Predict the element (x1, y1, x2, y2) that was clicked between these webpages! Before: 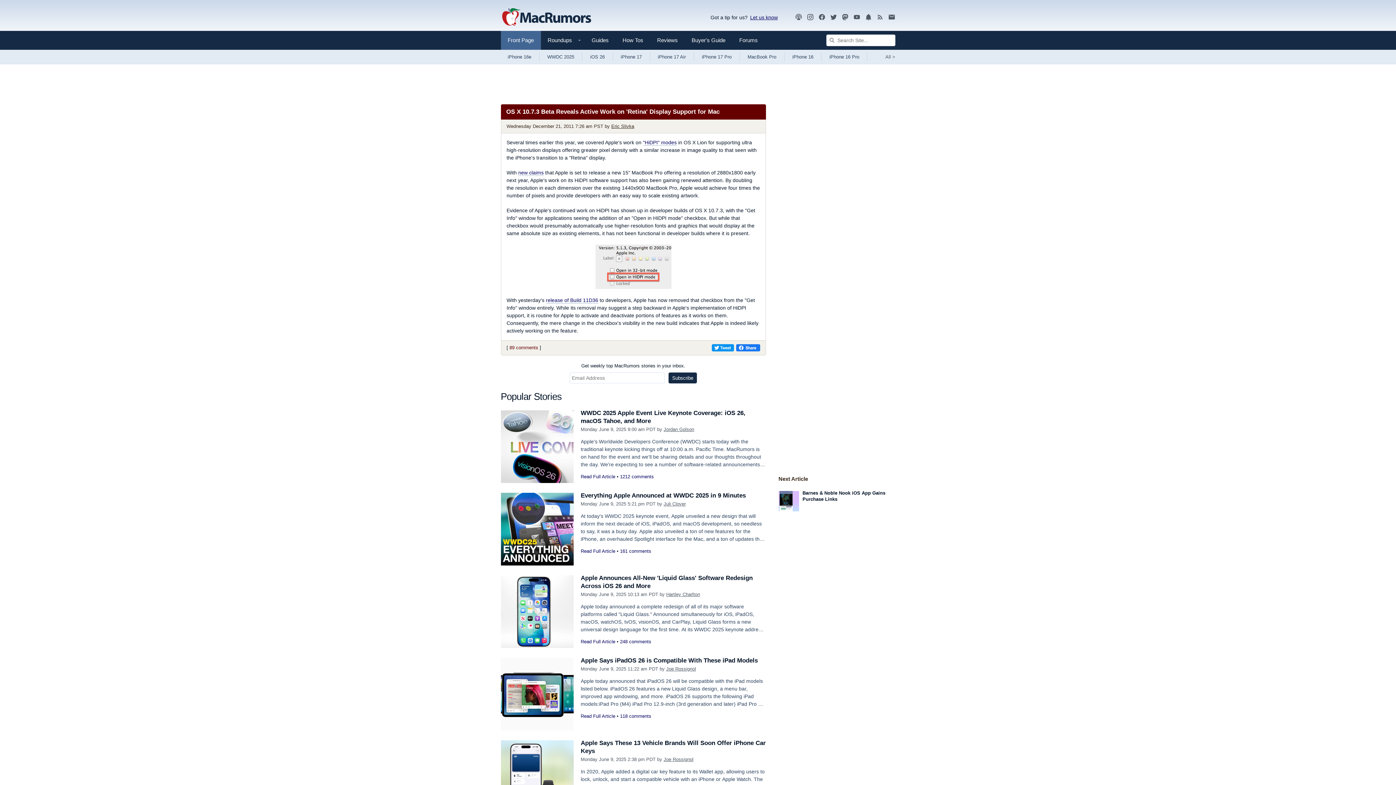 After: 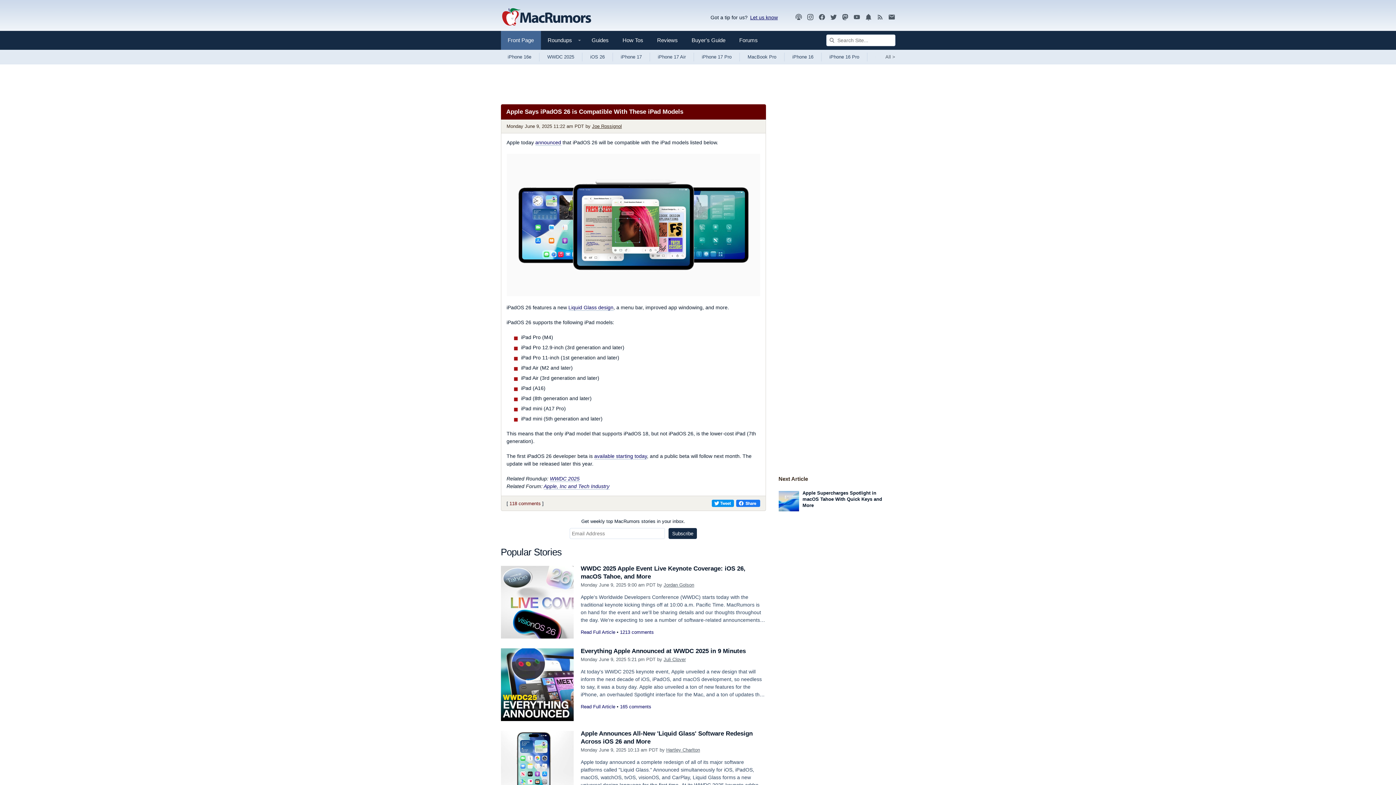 Action: bbox: (580, 713, 615, 719) label: Read Full Article